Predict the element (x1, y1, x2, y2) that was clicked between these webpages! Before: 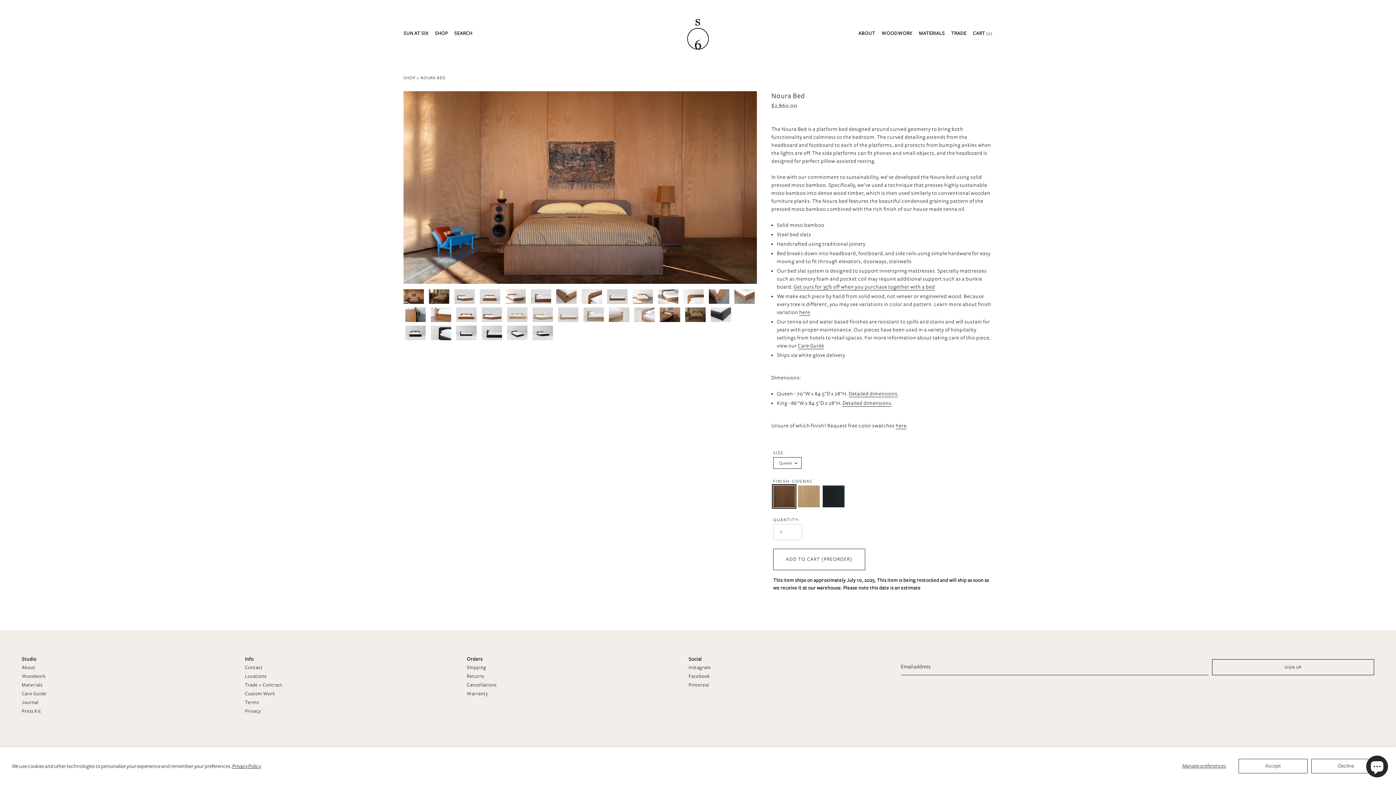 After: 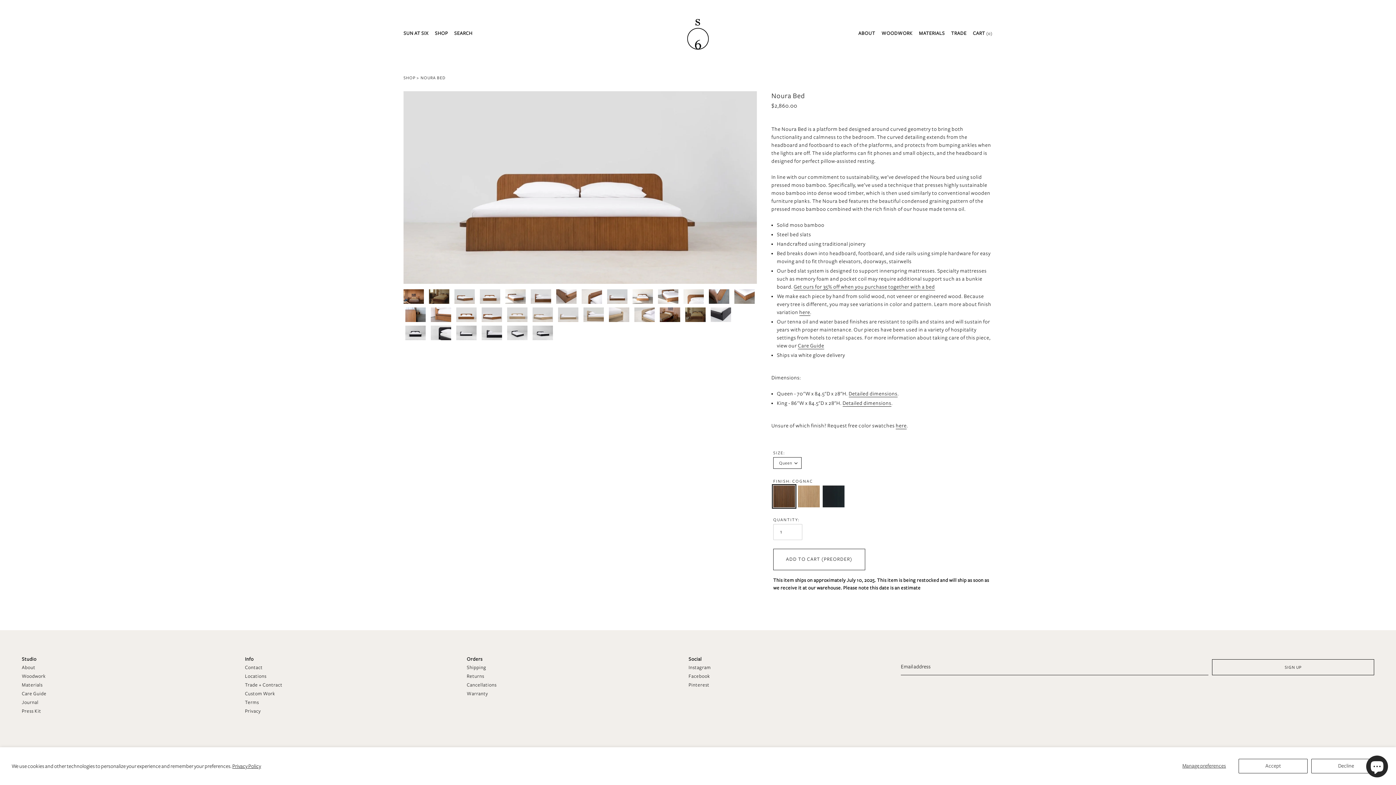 Action: bbox: (455, 306, 477, 322)